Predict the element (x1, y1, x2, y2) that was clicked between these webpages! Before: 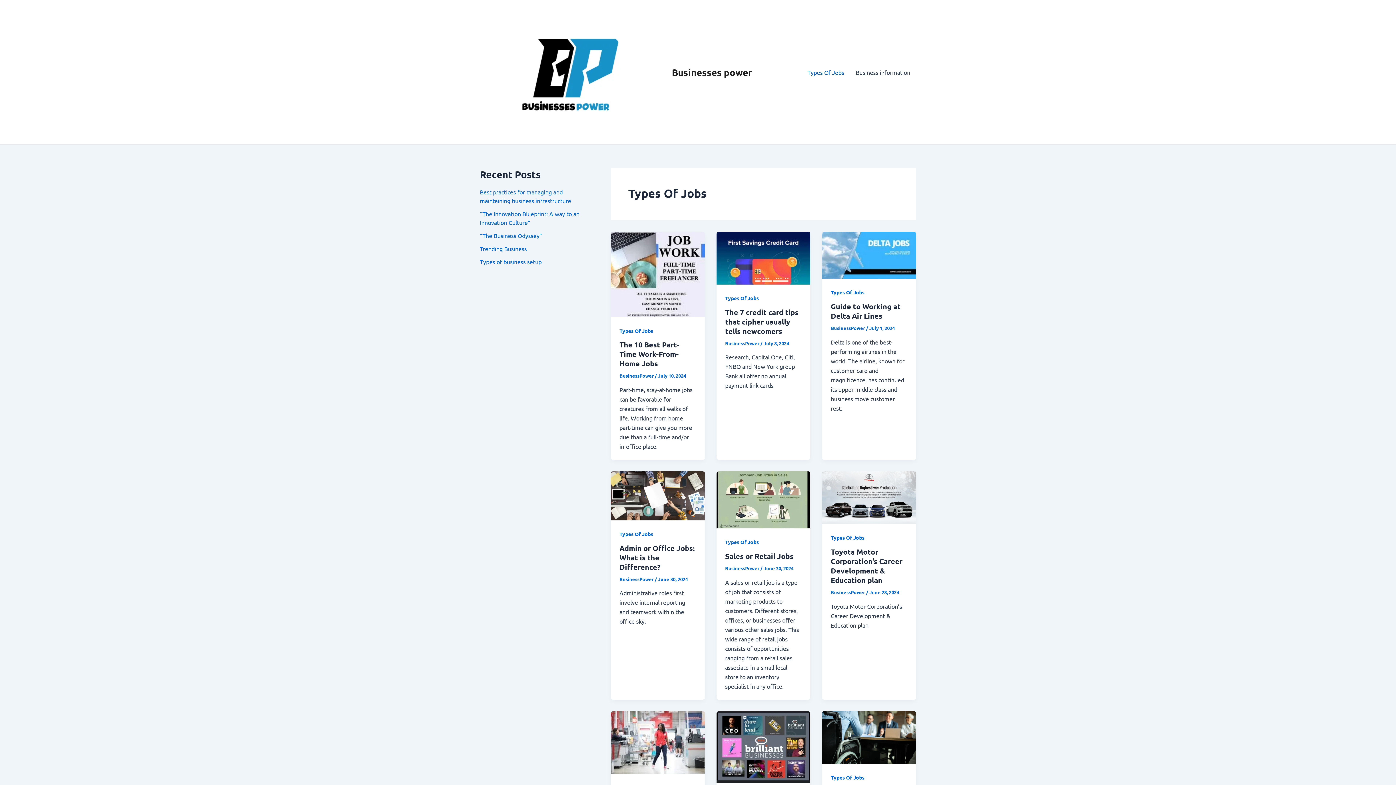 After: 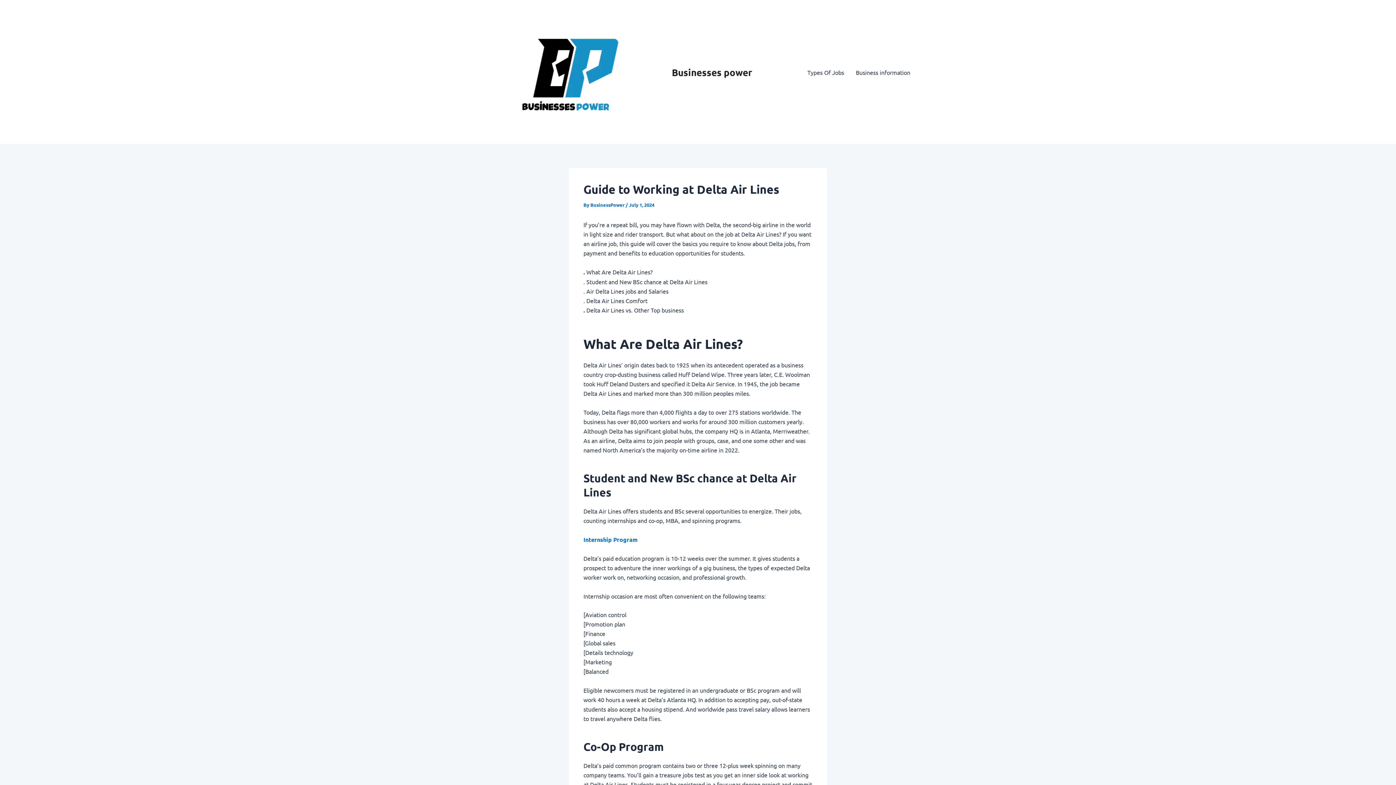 Action: bbox: (831, 301, 900, 320) label: Guide to Working at Delta Air Lines